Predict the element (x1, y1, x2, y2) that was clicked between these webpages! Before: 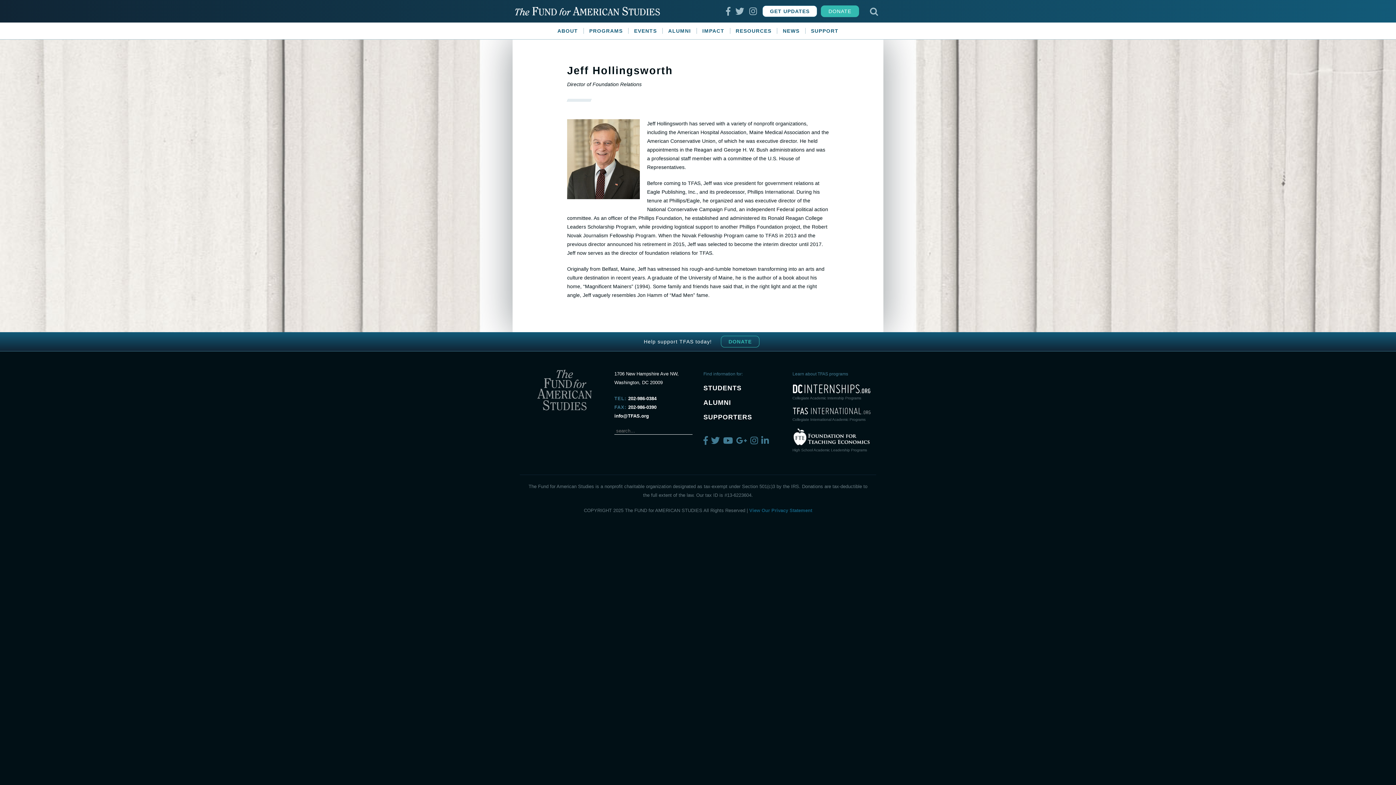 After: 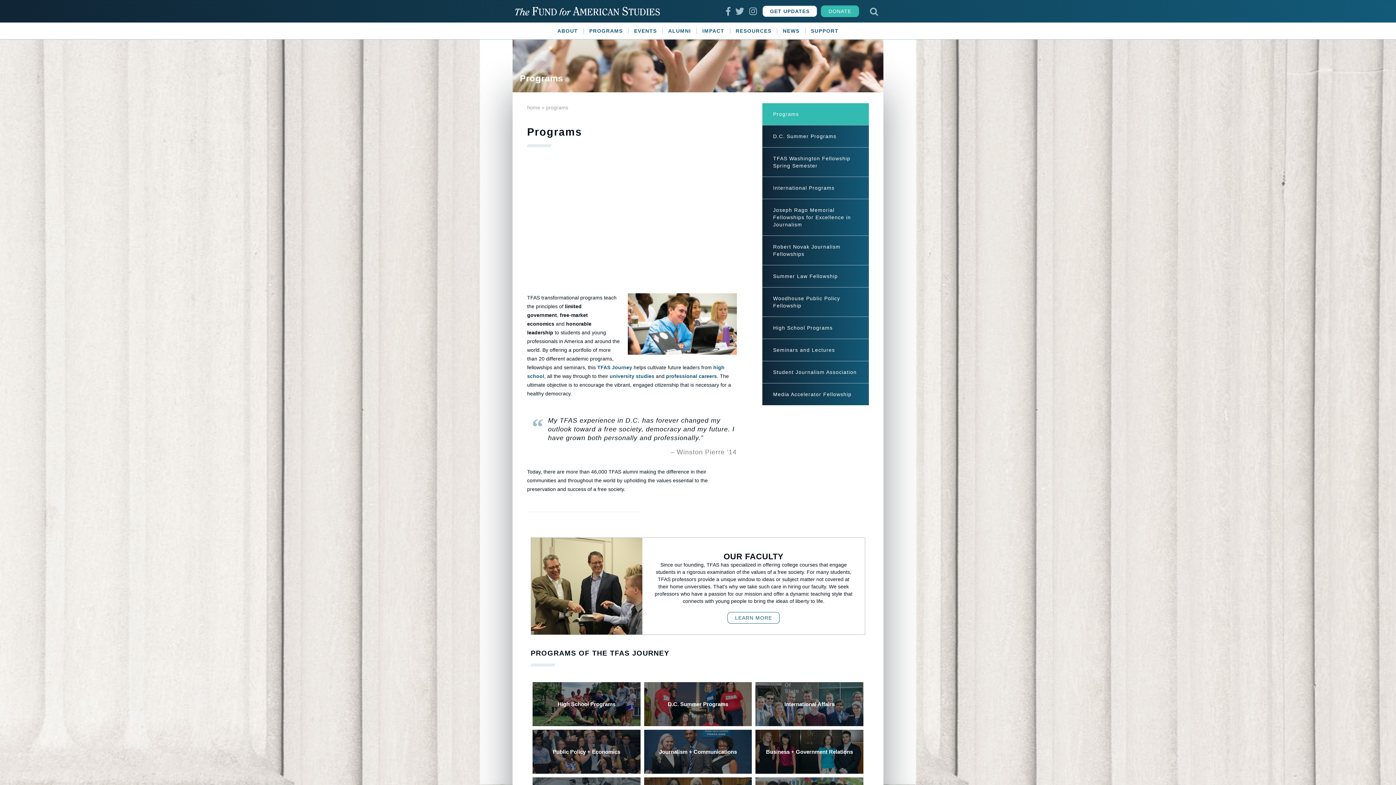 Action: label: PROGRAMS bbox: (583, 28, 628, 33)